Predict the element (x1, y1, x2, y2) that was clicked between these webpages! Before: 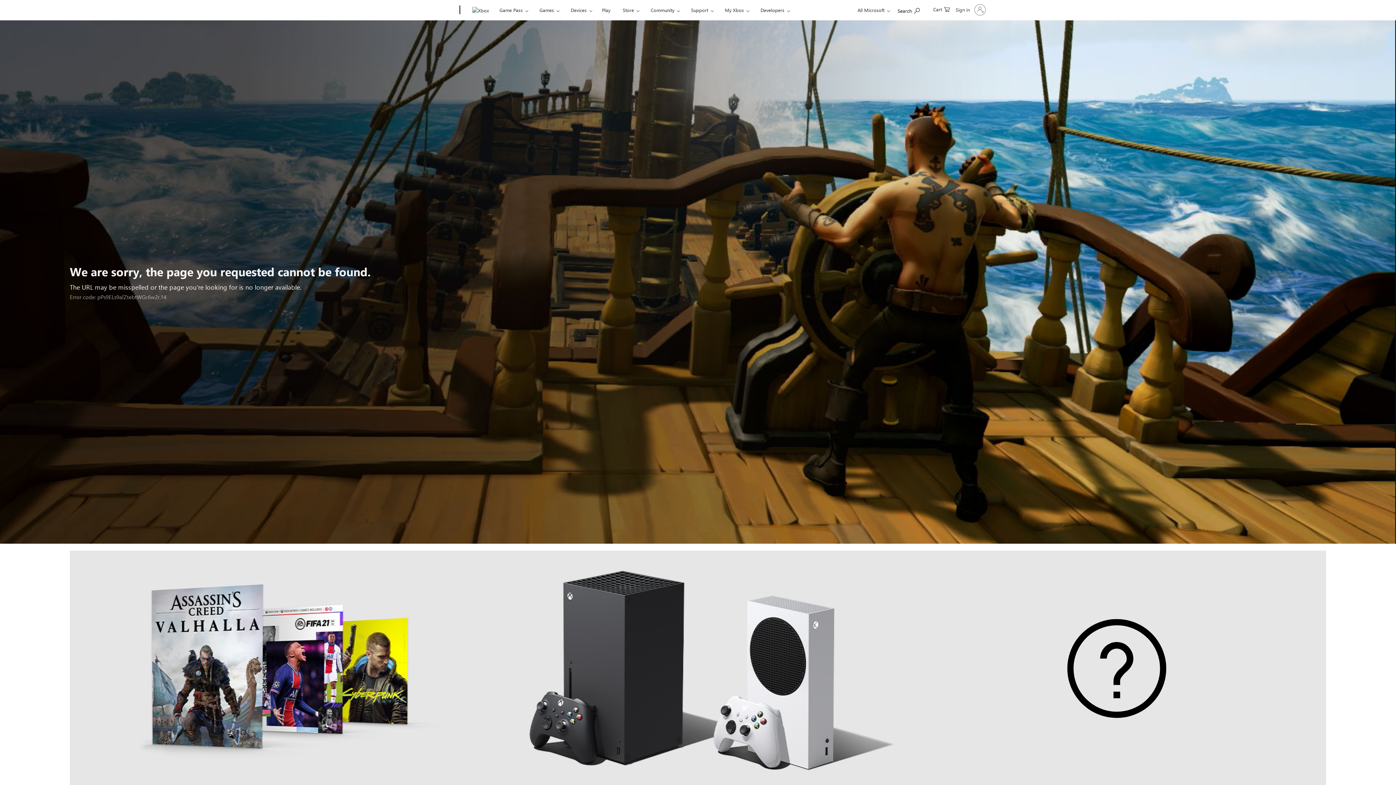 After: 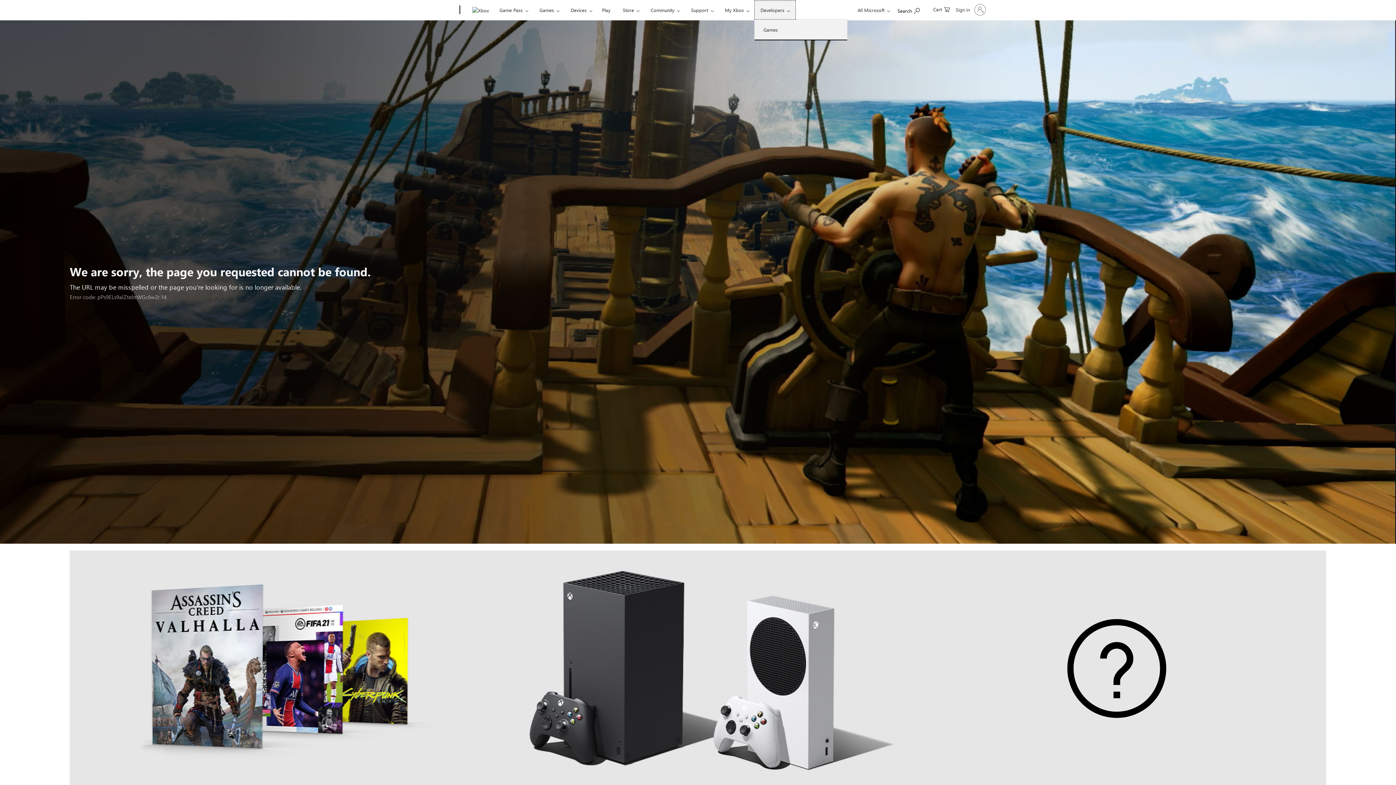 Action: label: Developers bbox: (754, 0, 796, 19)